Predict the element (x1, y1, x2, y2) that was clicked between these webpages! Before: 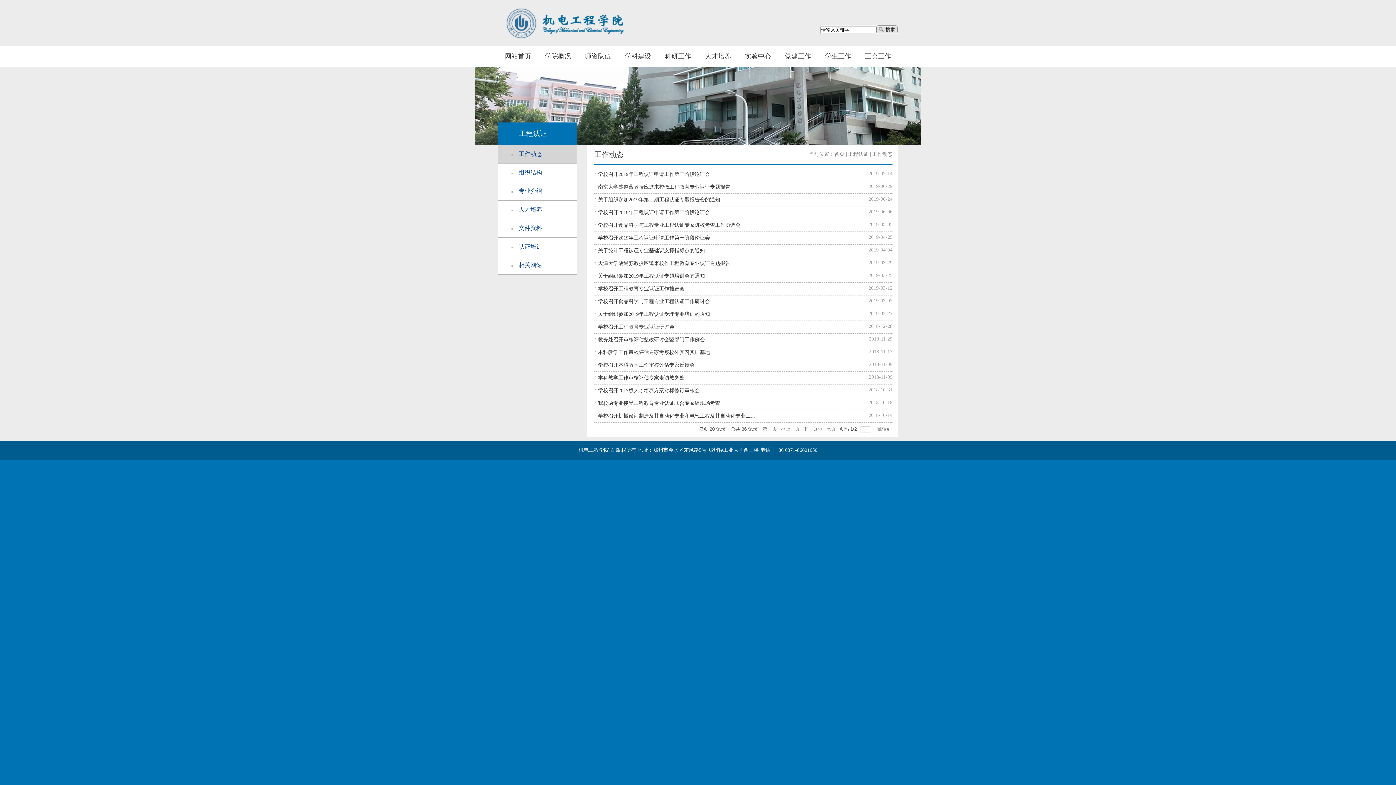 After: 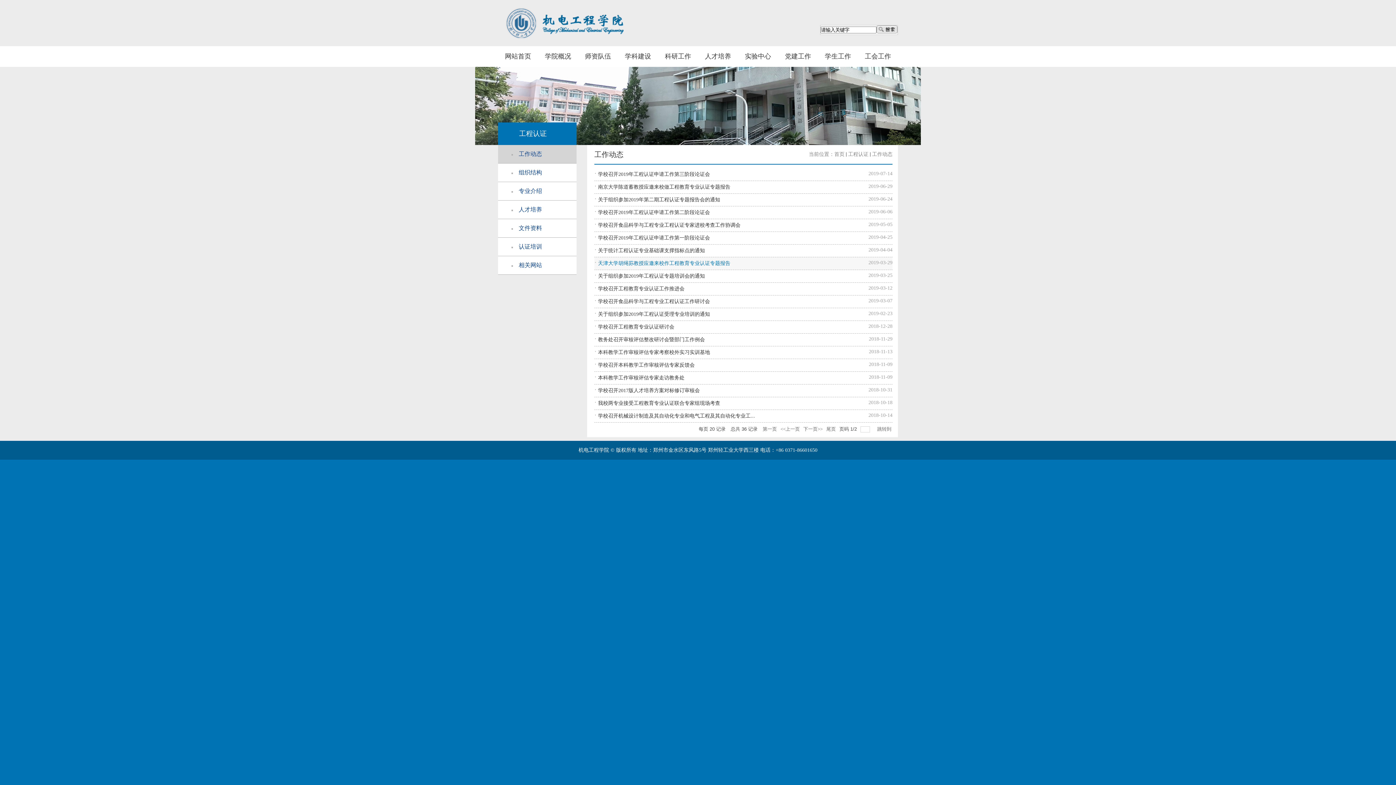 Action: bbox: (598, 260, 730, 266) label: 天津大学胡绳荪教授应邀来校作工程教育专业认证专题报告